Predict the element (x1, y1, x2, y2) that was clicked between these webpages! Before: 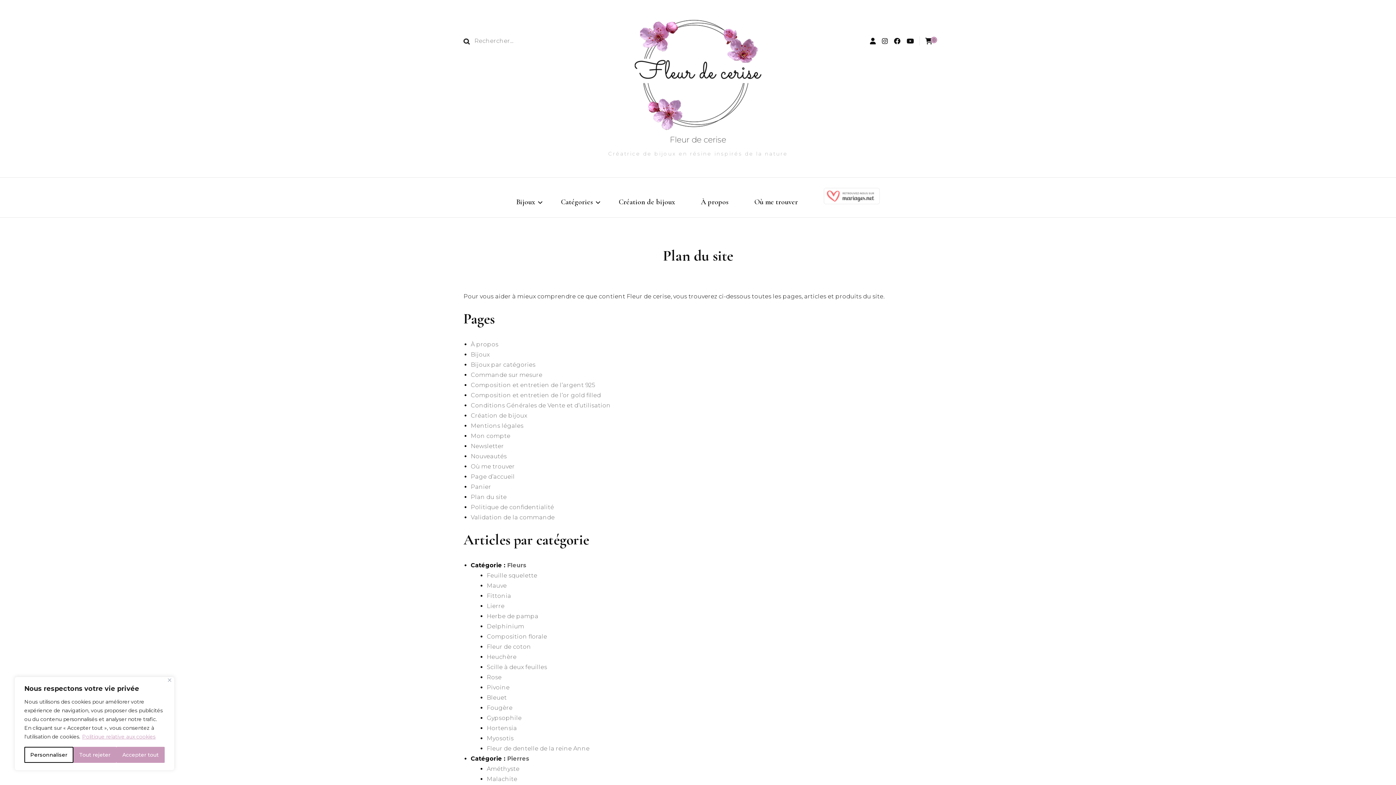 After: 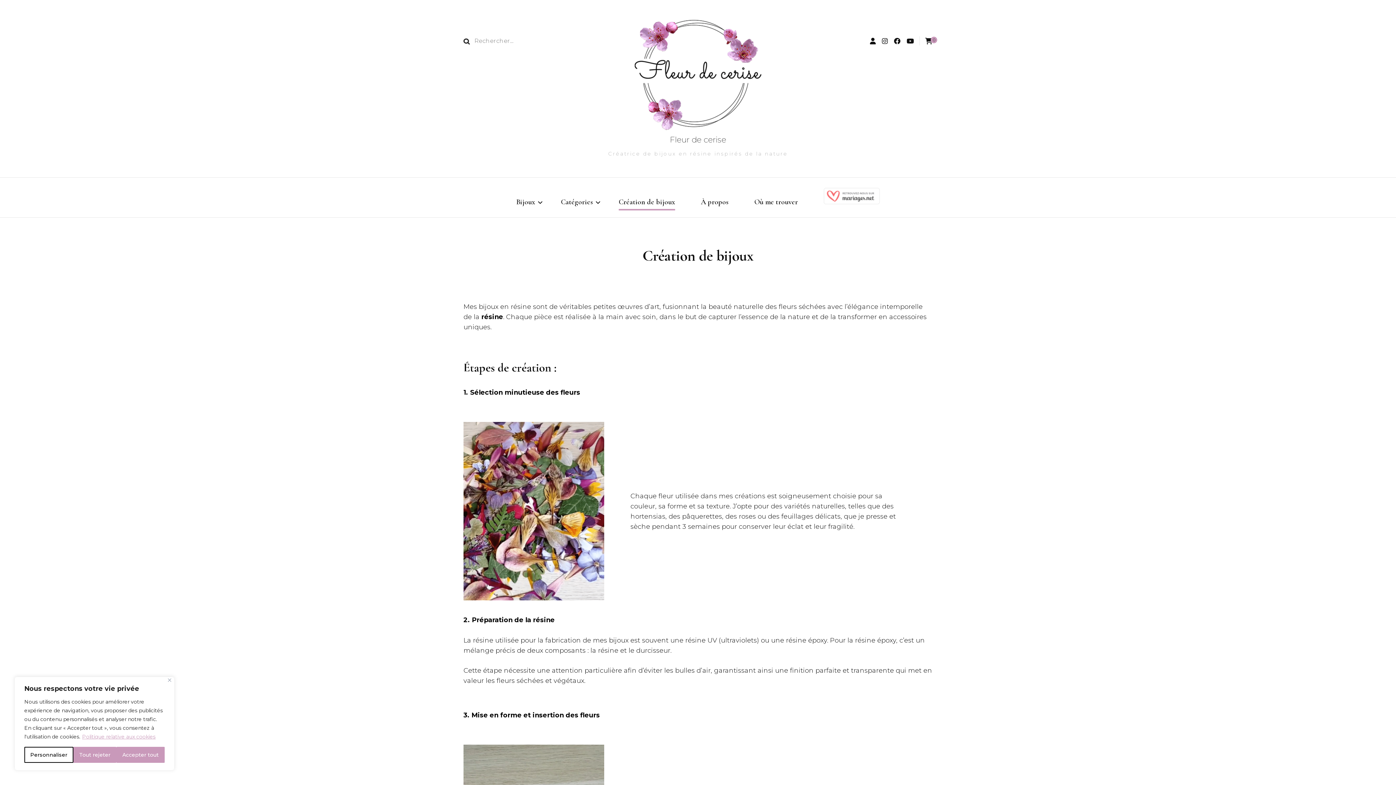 Action: label: Création de bijoux bbox: (618, 197, 675, 209)